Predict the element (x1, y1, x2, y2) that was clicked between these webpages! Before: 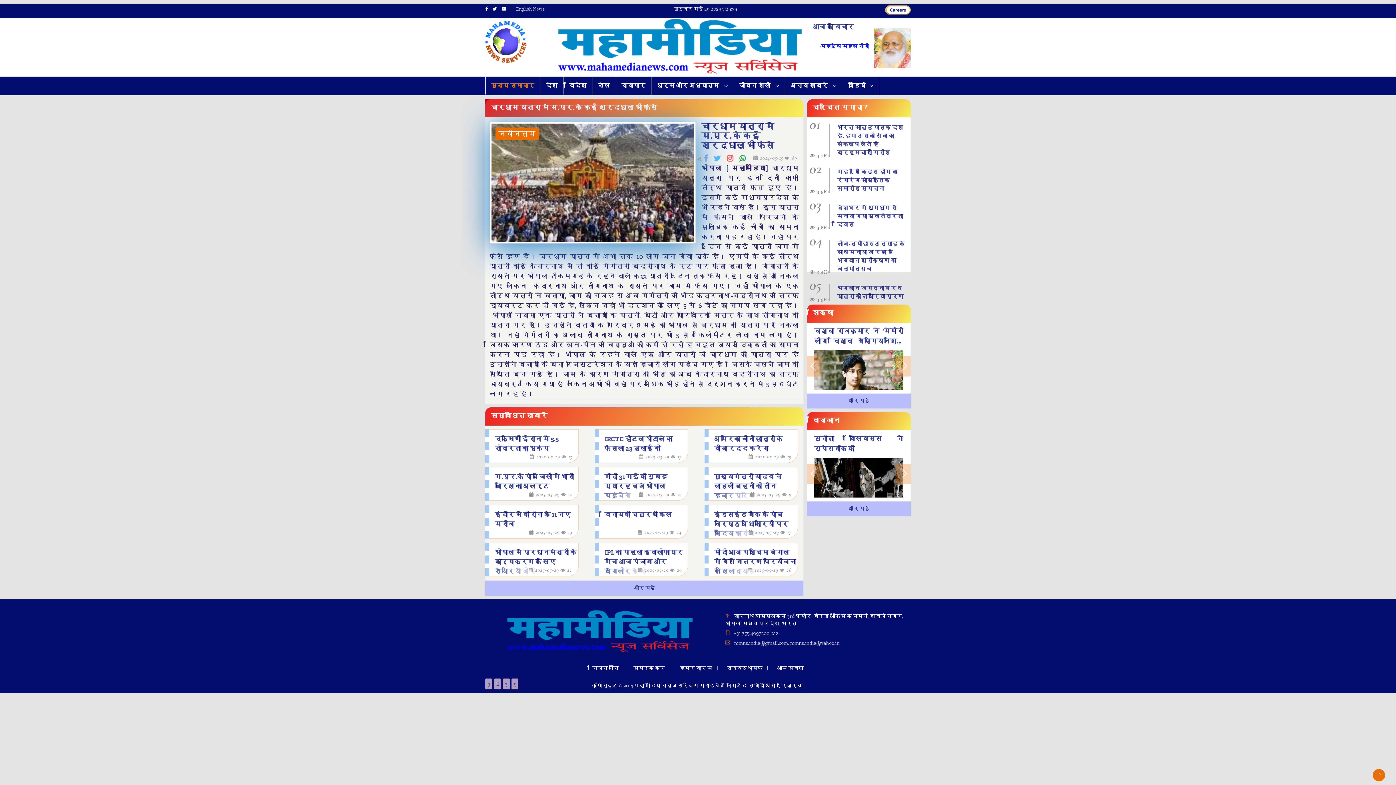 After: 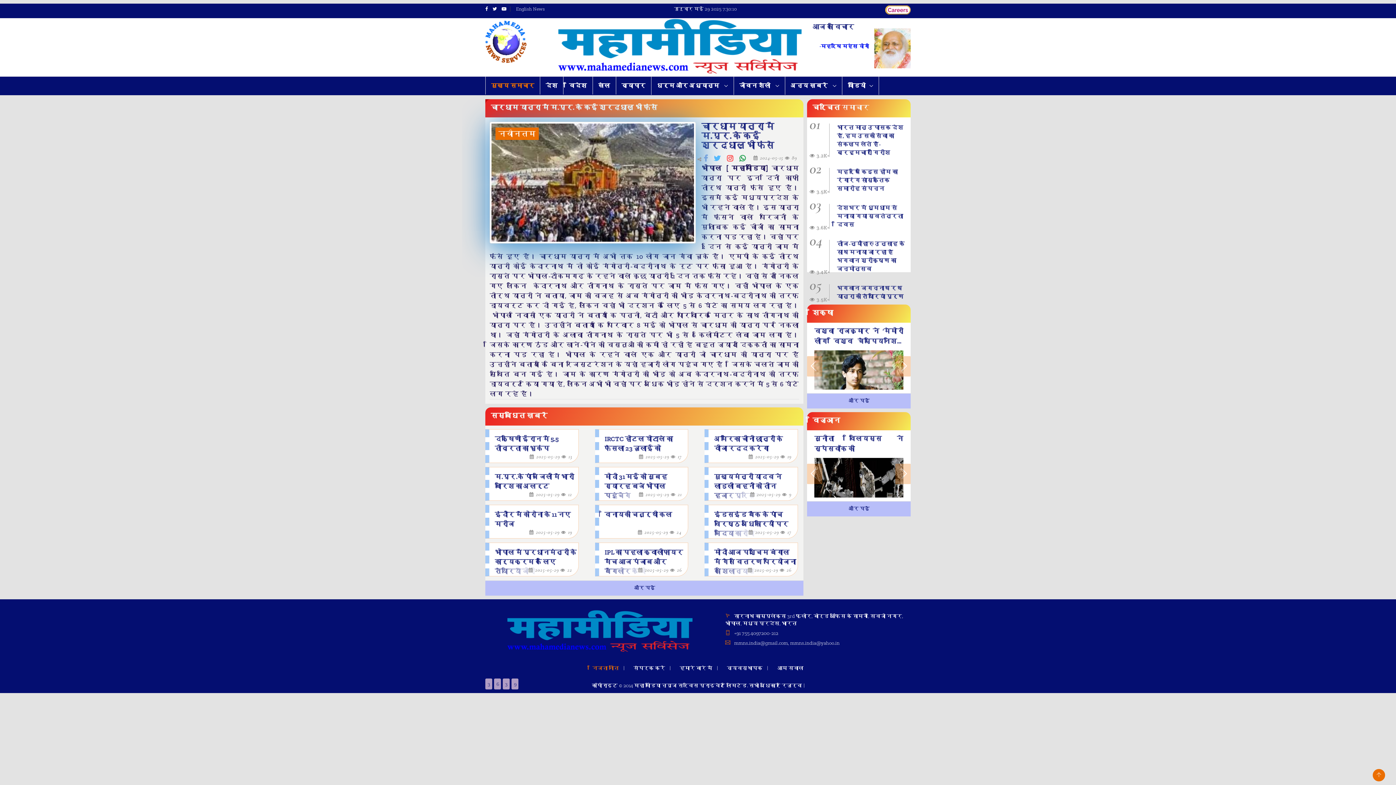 Action: label: निजता नीति bbox: (585, 661, 626, 675)